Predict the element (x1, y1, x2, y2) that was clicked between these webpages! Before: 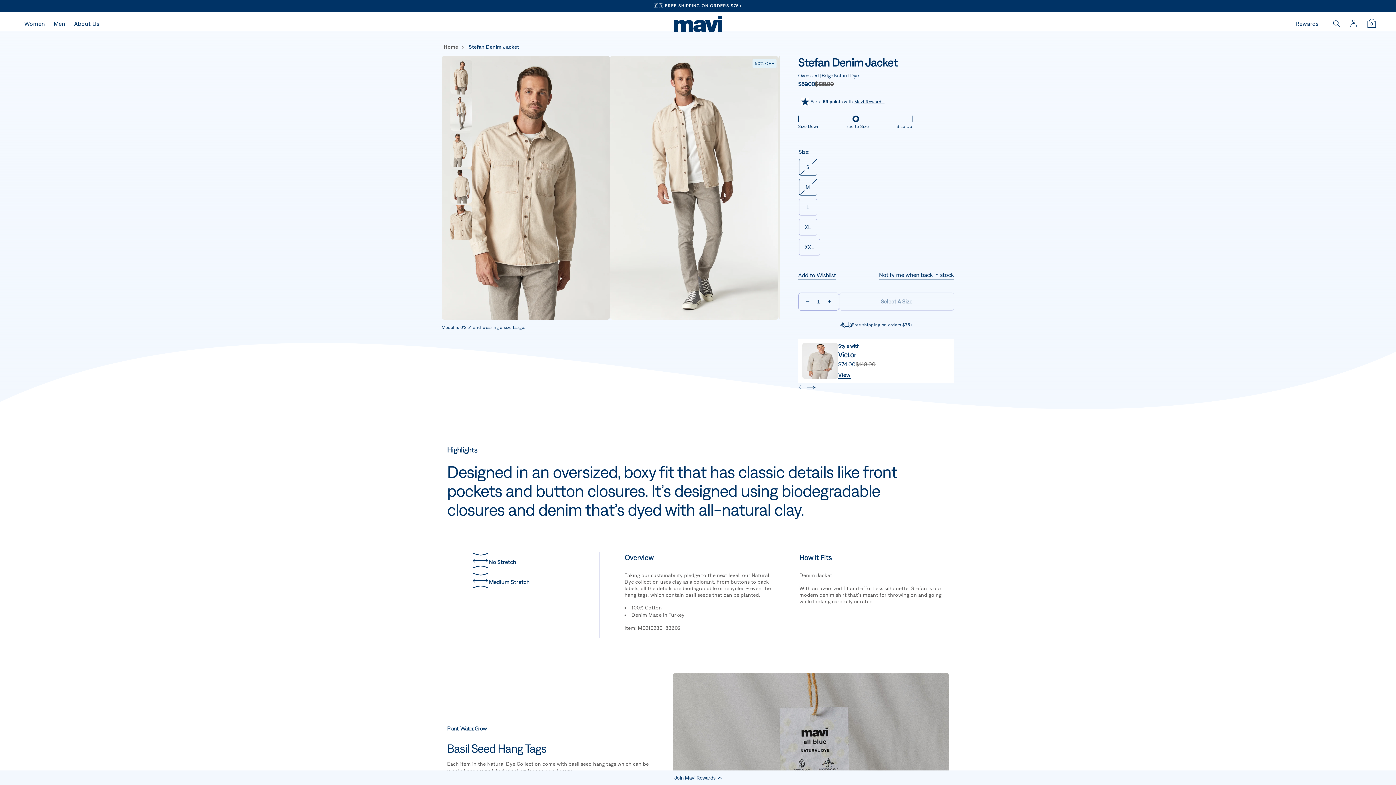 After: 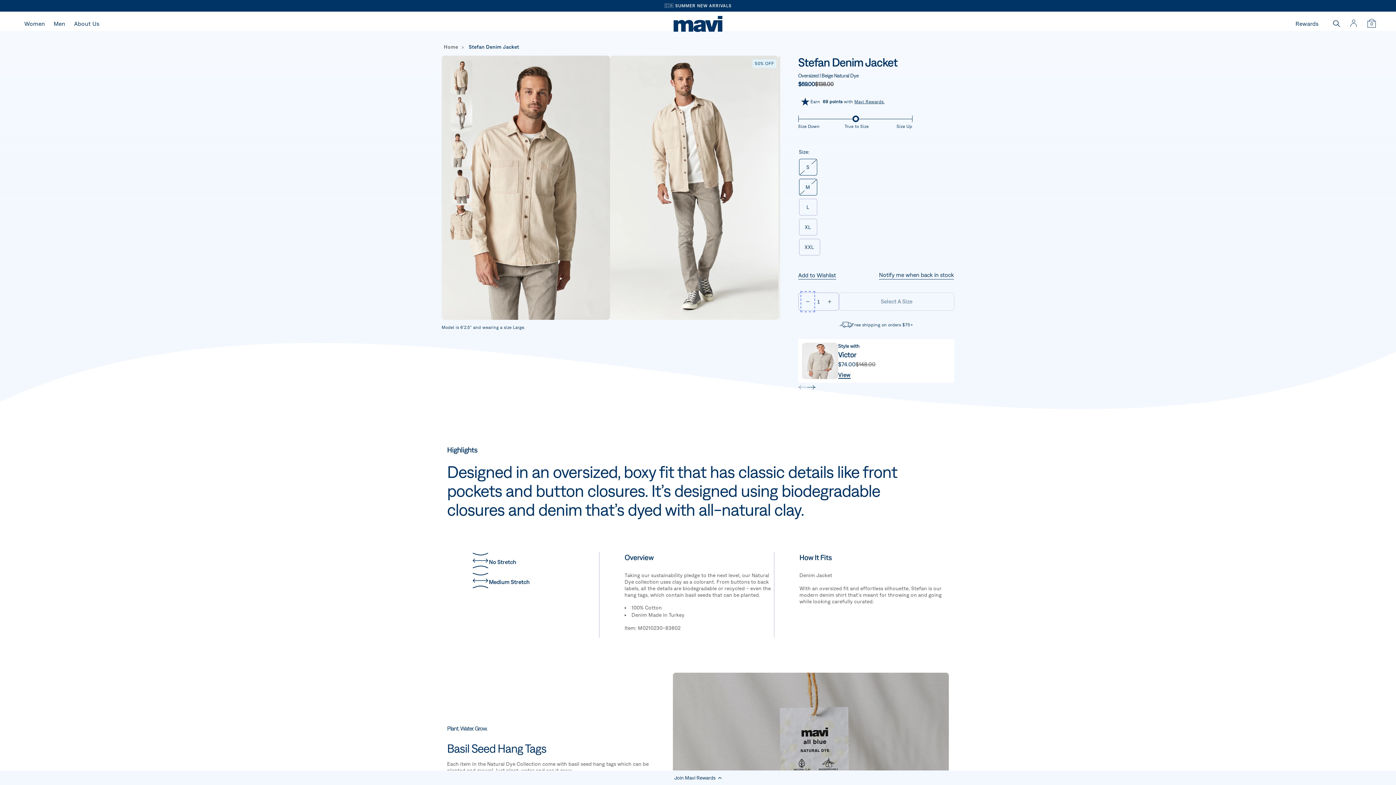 Action: label: Decrease quantity for STEFAN JACKET IN BEIGE NATURAL DYE bbox: (802, 293, 813, 310)